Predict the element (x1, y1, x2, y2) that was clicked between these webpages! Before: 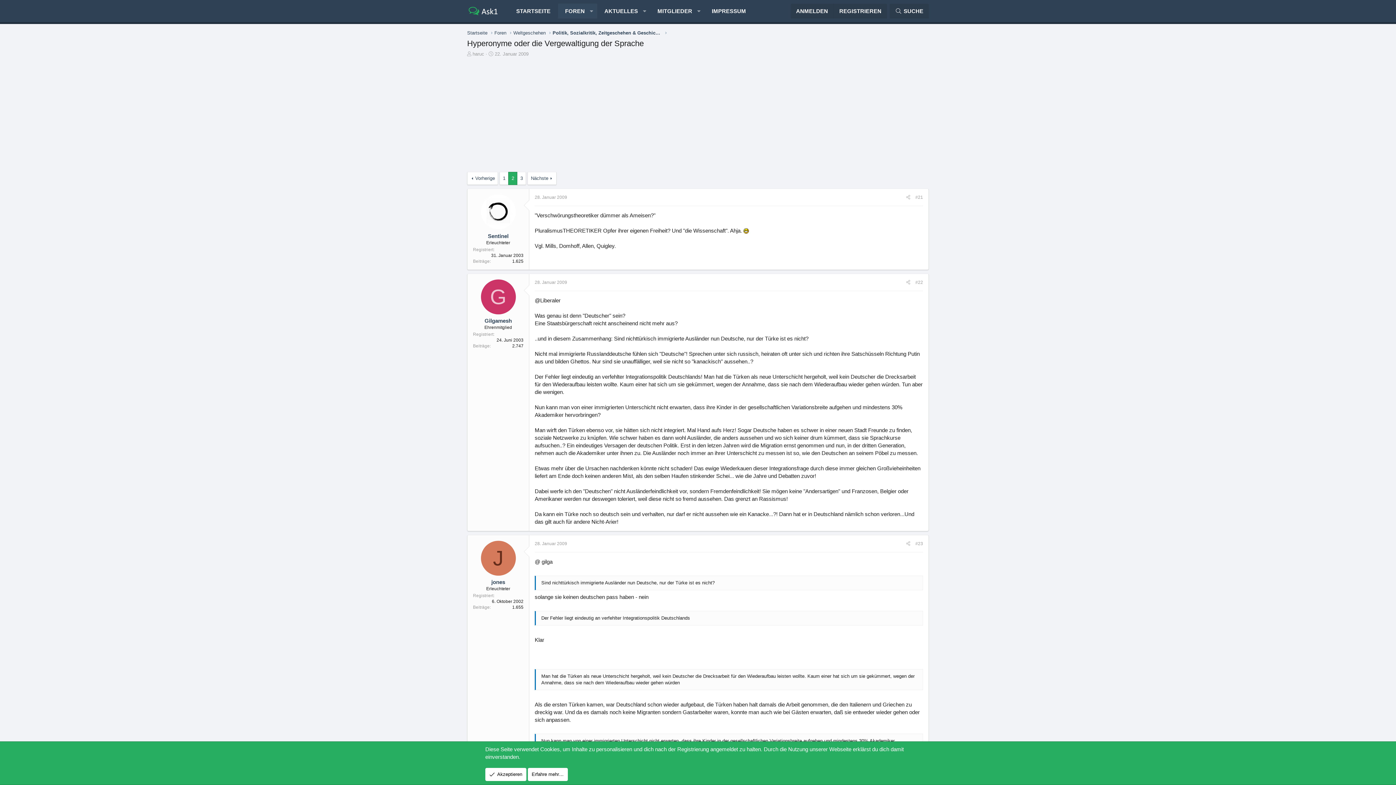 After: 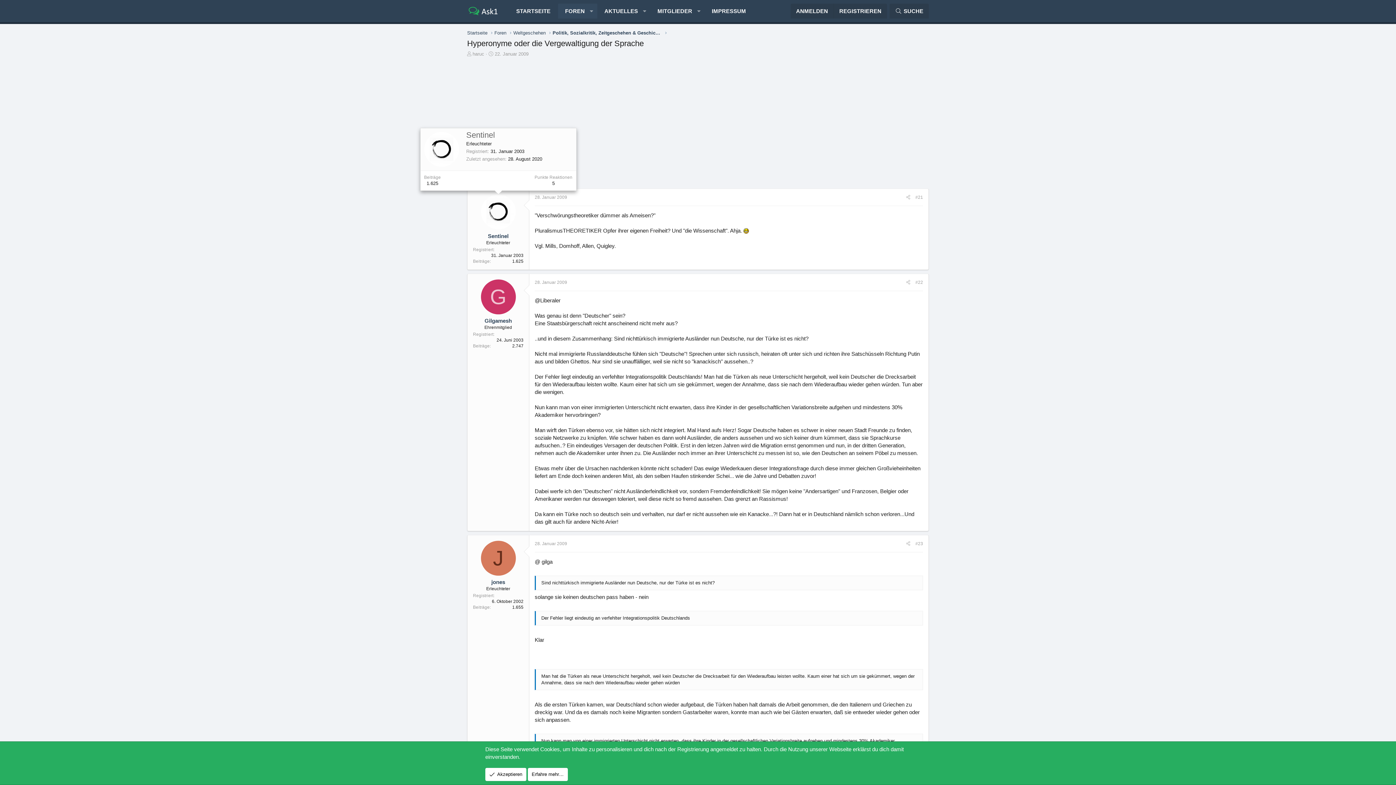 Action: bbox: (480, 194, 515, 229)